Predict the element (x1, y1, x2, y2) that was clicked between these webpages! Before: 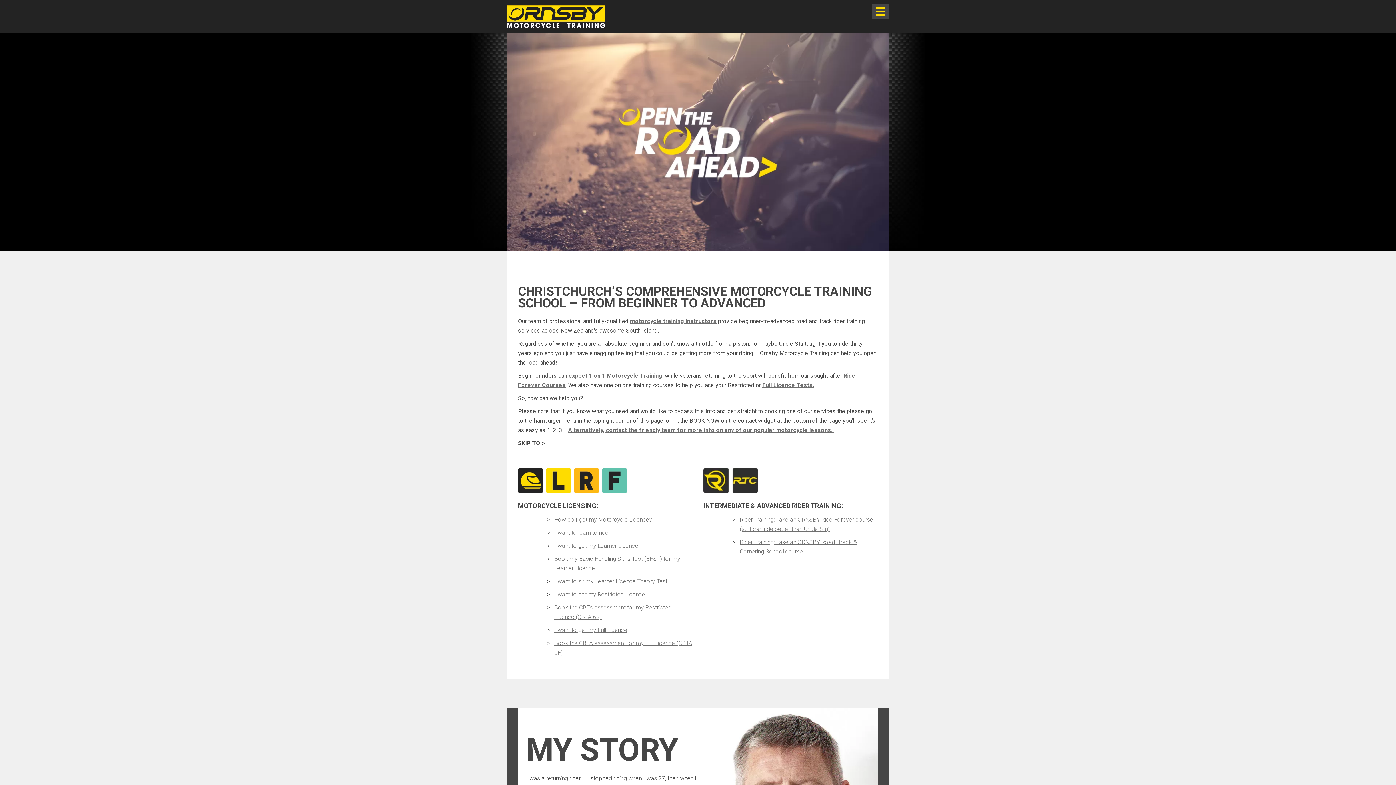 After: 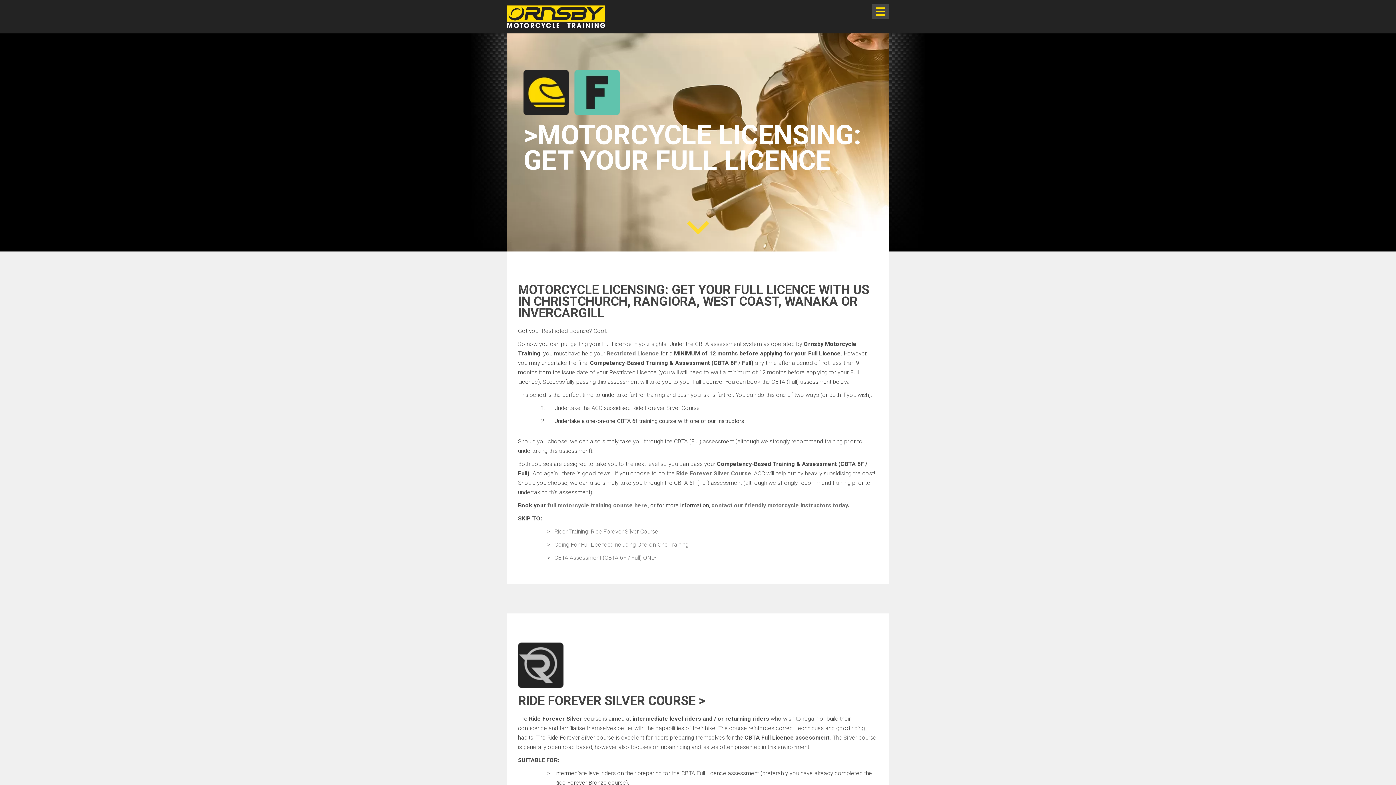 Action: label: Full Licence Tests. bbox: (762, 381, 814, 388)